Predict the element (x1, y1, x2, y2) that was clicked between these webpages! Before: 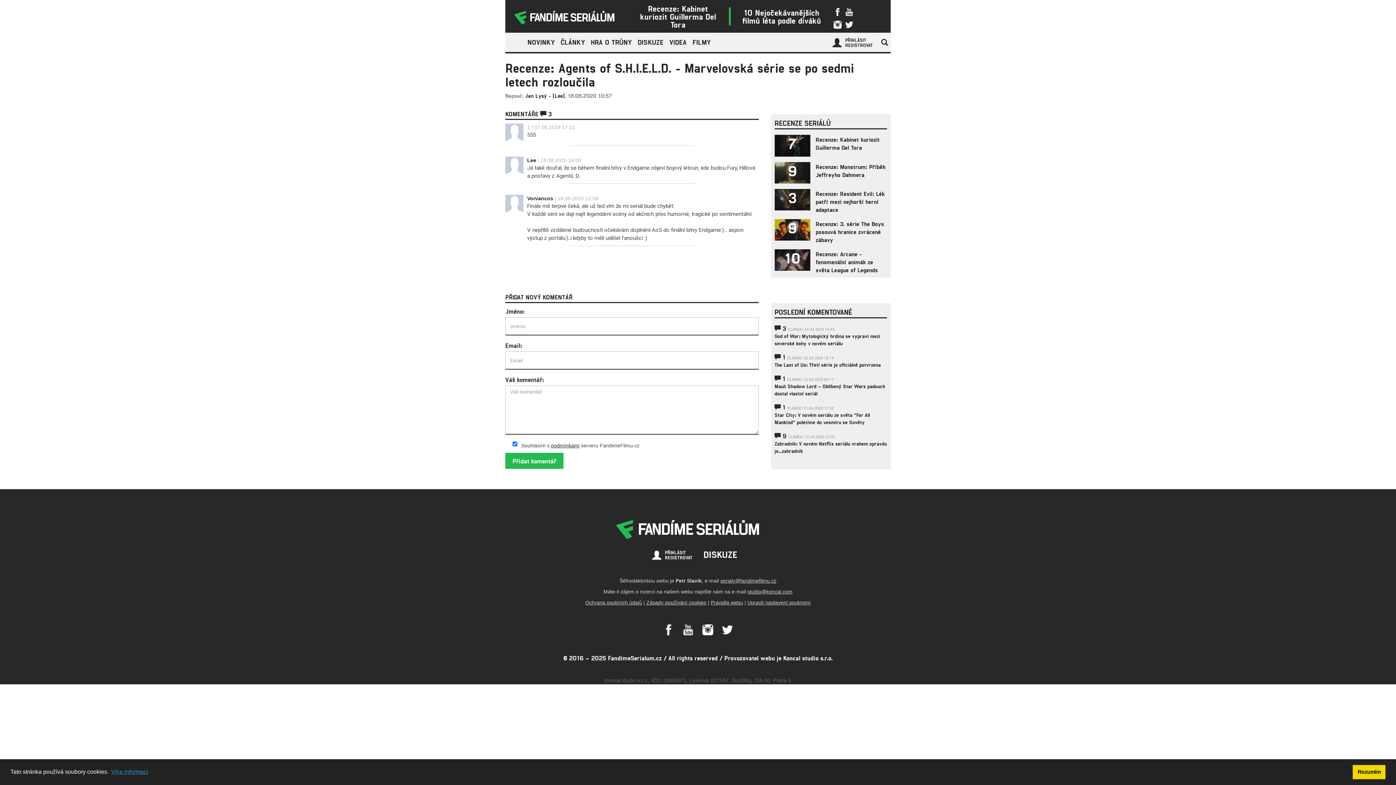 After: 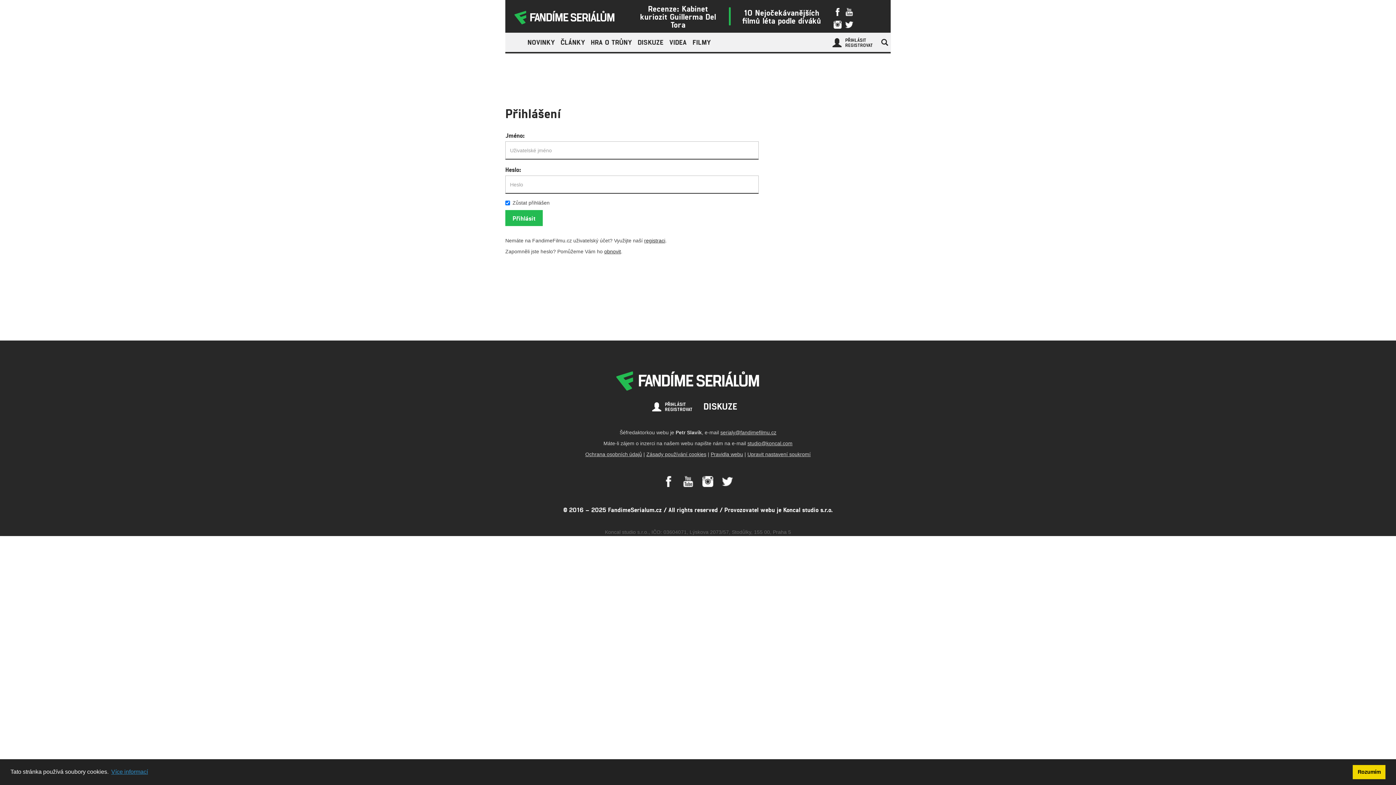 Action: label: PŘIHLÁSIT bbox: (665, 549, 686, 555)